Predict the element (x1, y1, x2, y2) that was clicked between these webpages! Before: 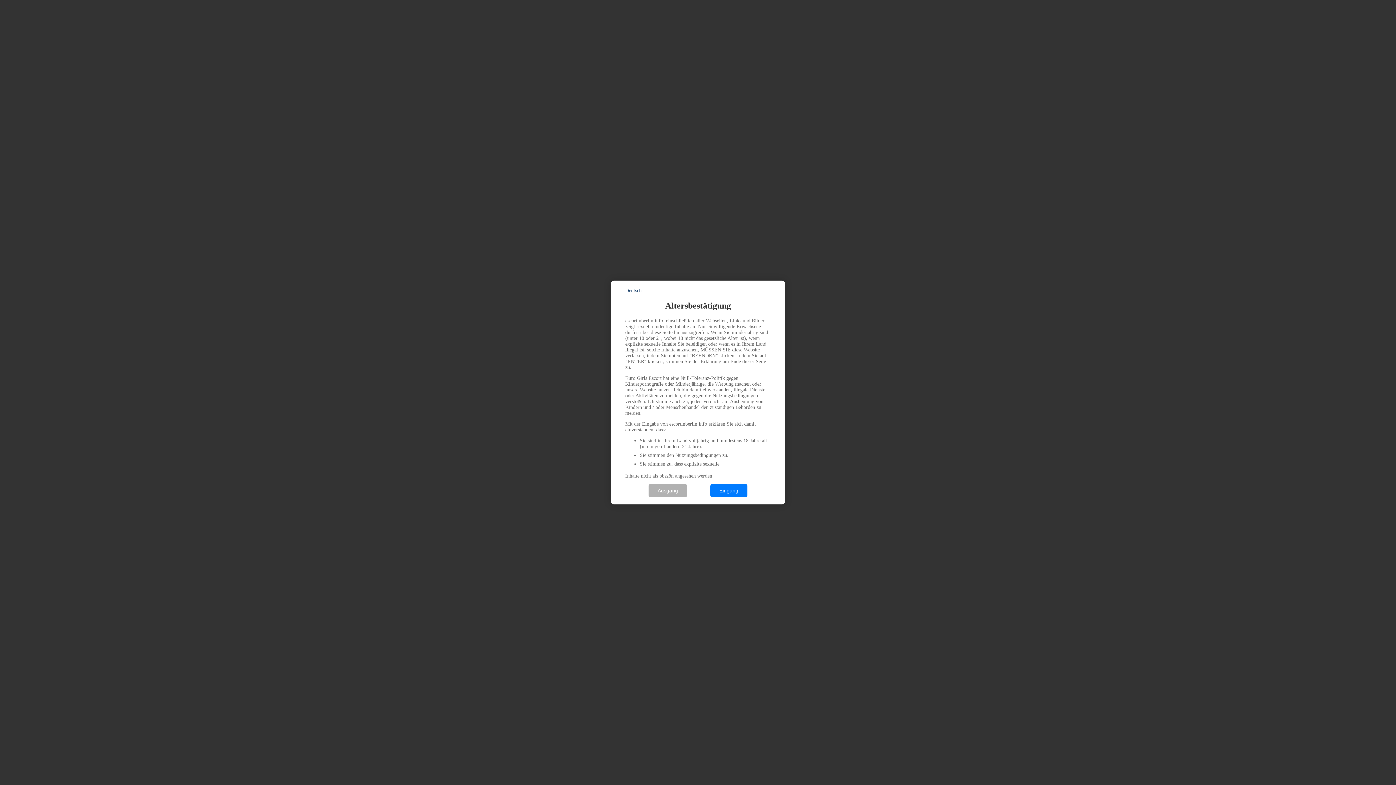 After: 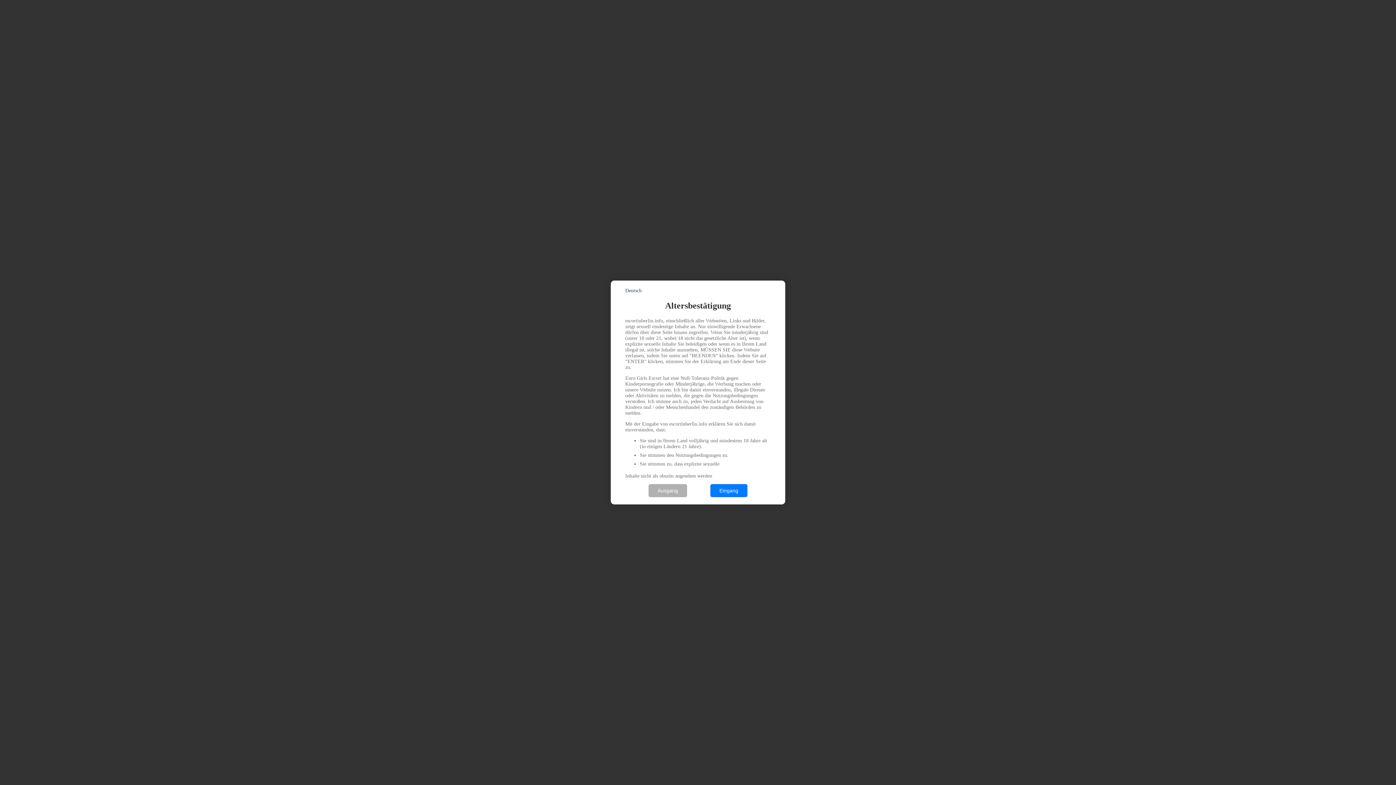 Action: bbox: (625, 288, 641, 293) label: Deutsch